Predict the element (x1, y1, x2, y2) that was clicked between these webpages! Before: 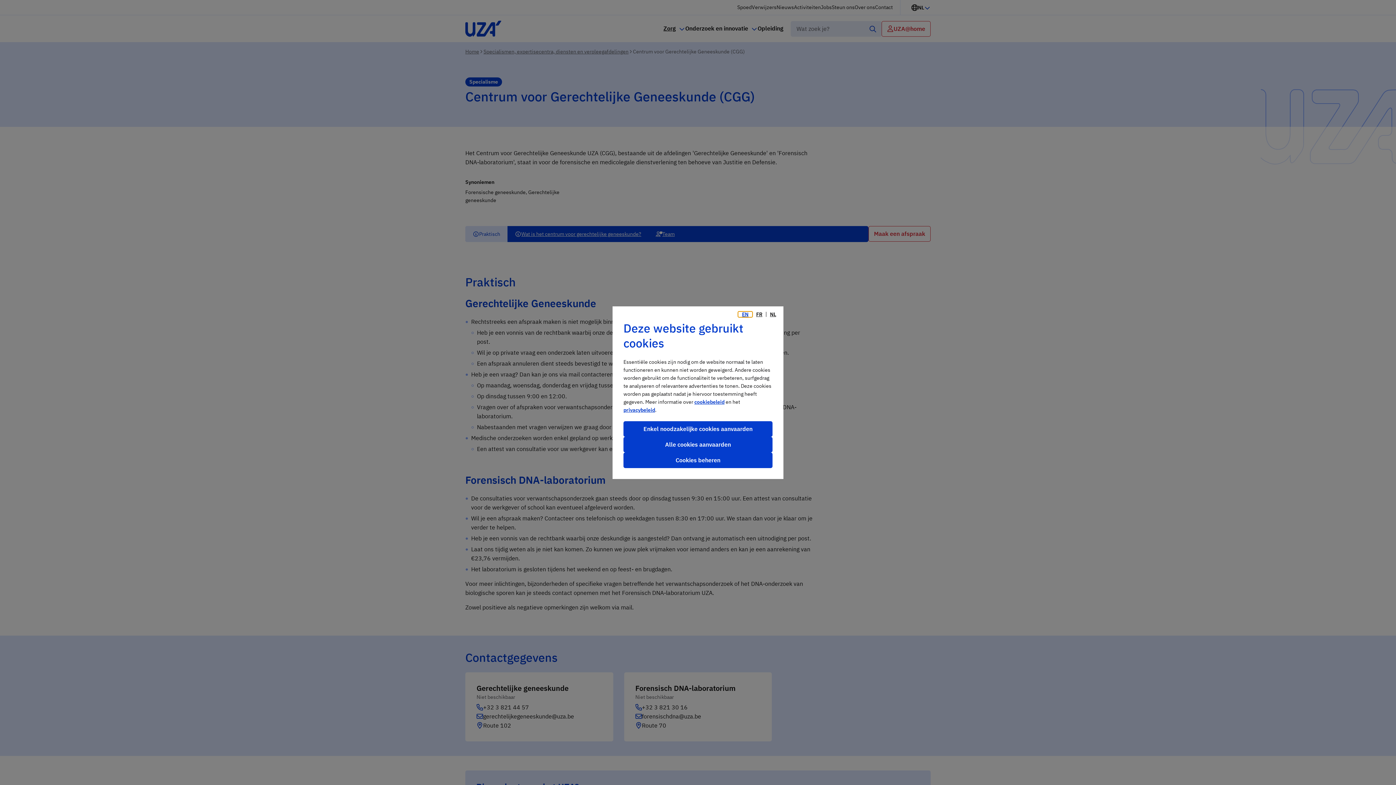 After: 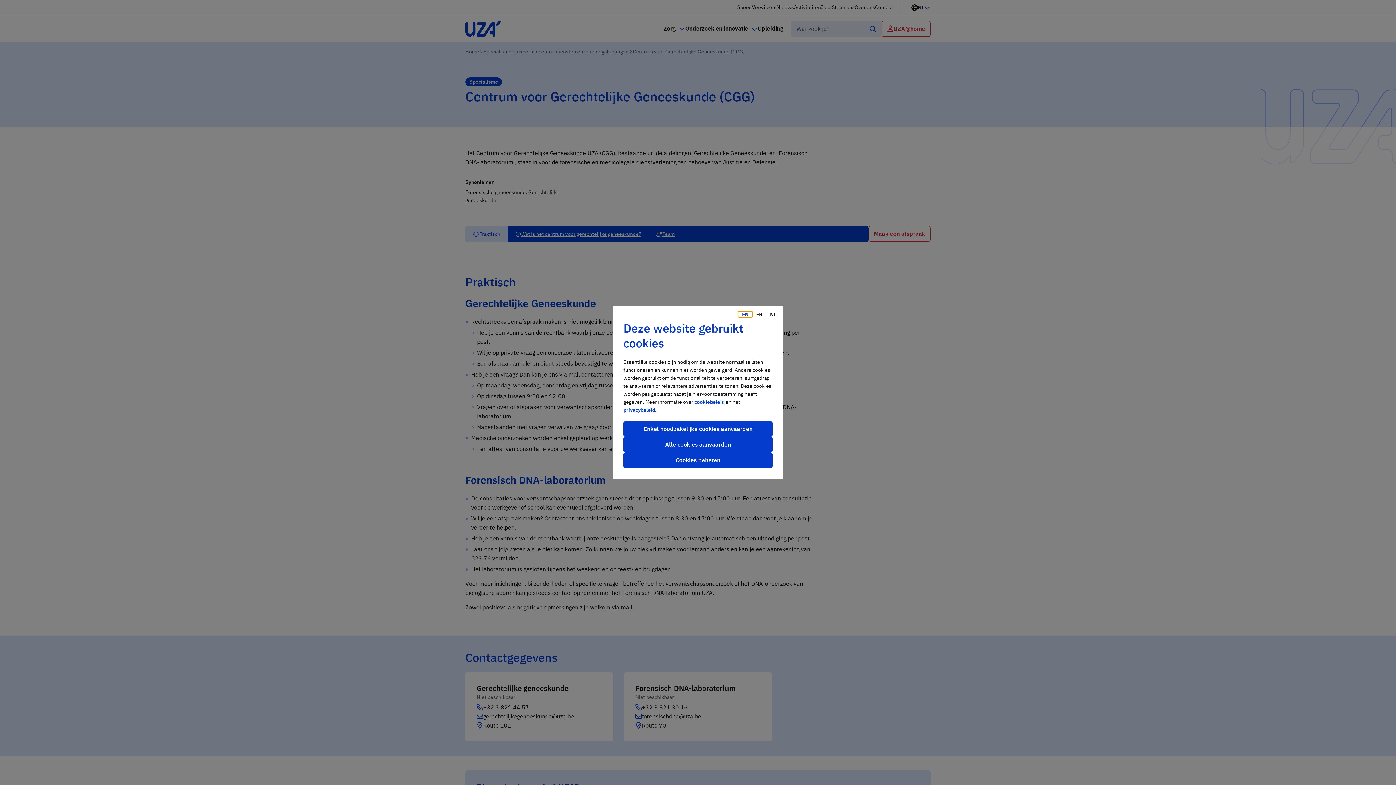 Action: label: EN bbox: (738, 311, 752, 316)